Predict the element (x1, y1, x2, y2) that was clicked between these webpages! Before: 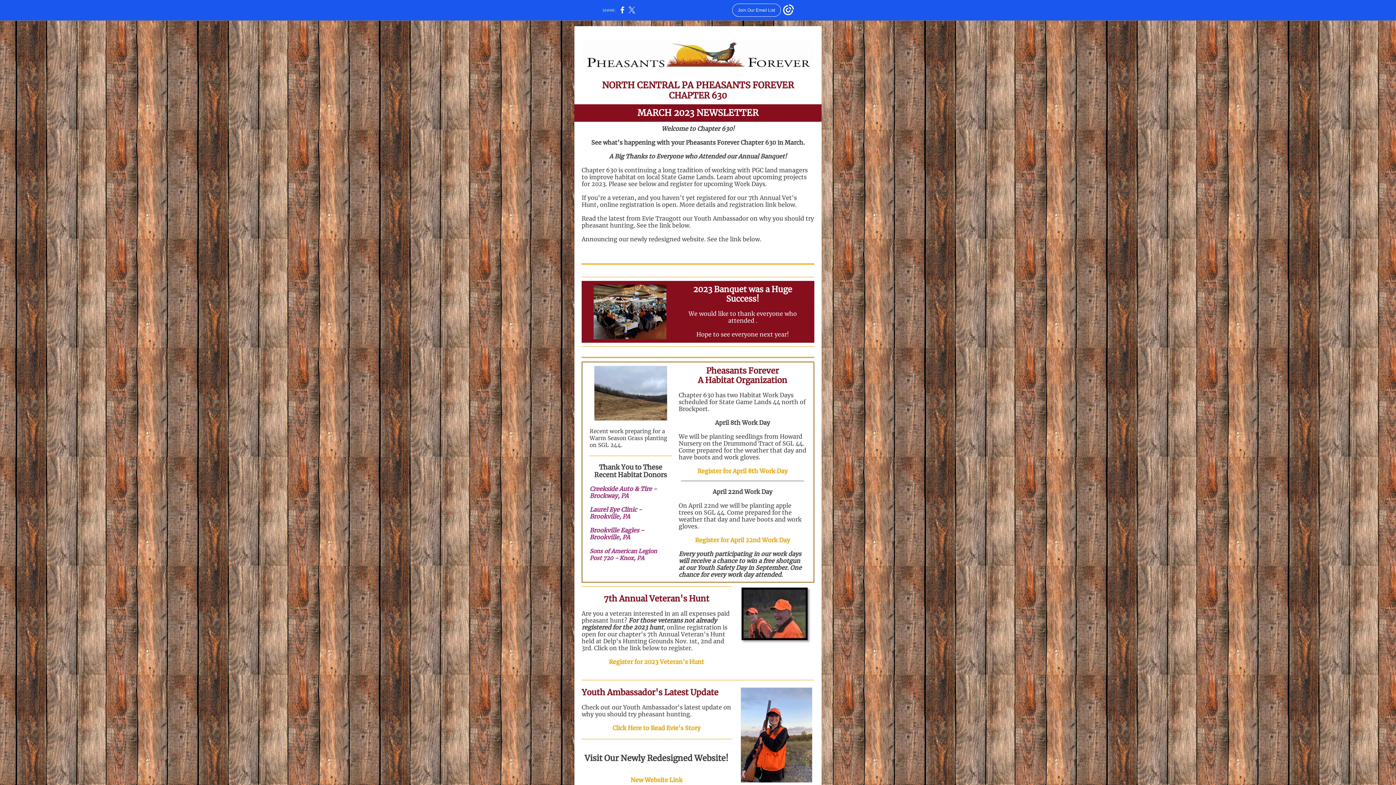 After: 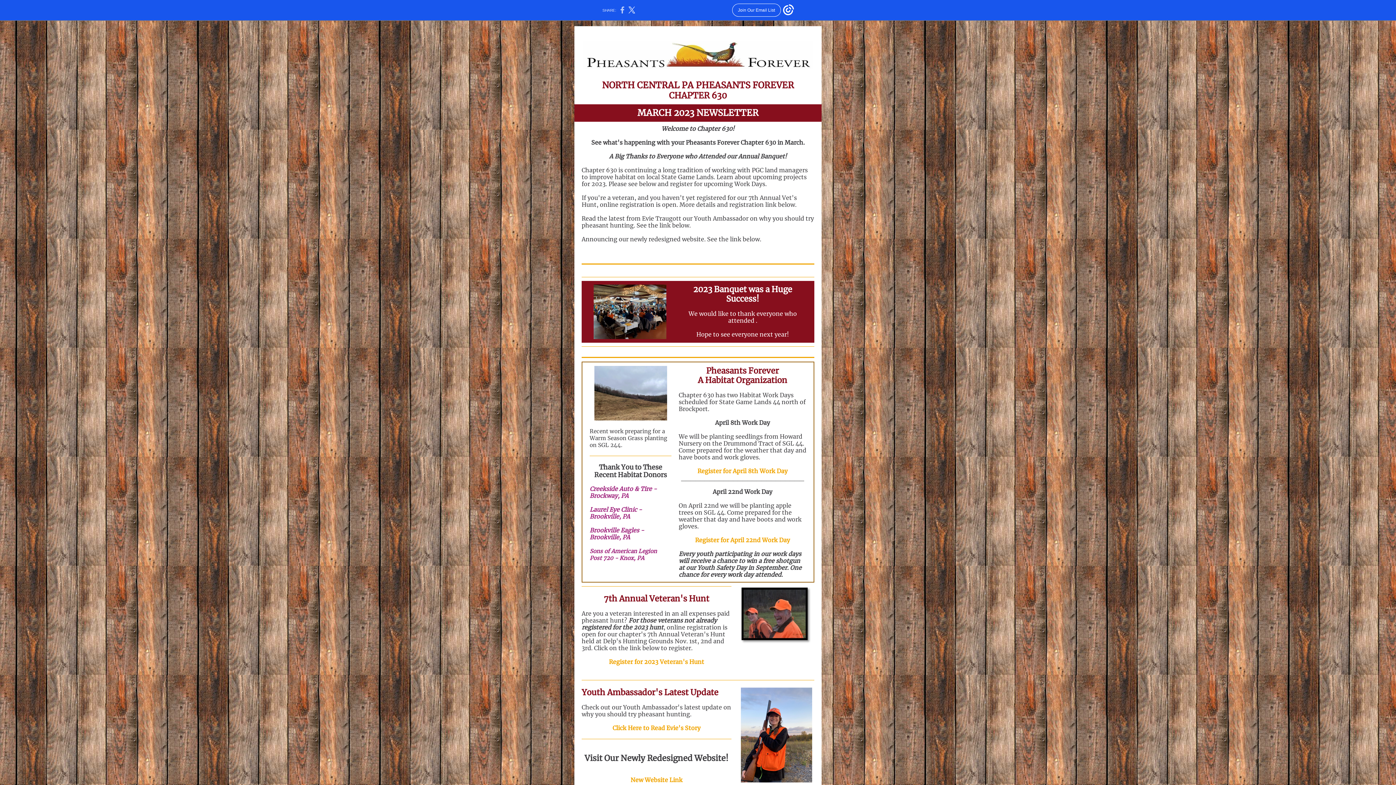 Action: bbox: (620, 10, 624, 14)